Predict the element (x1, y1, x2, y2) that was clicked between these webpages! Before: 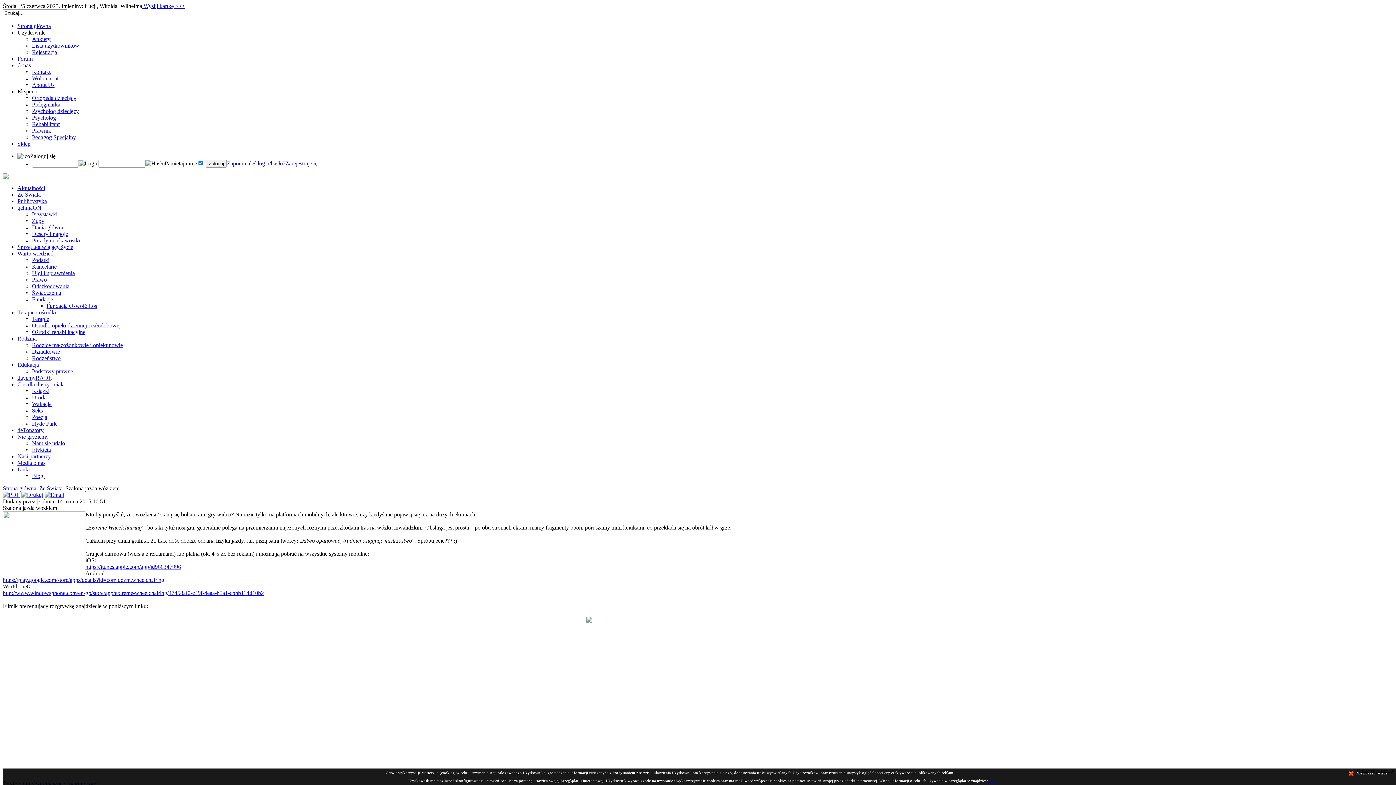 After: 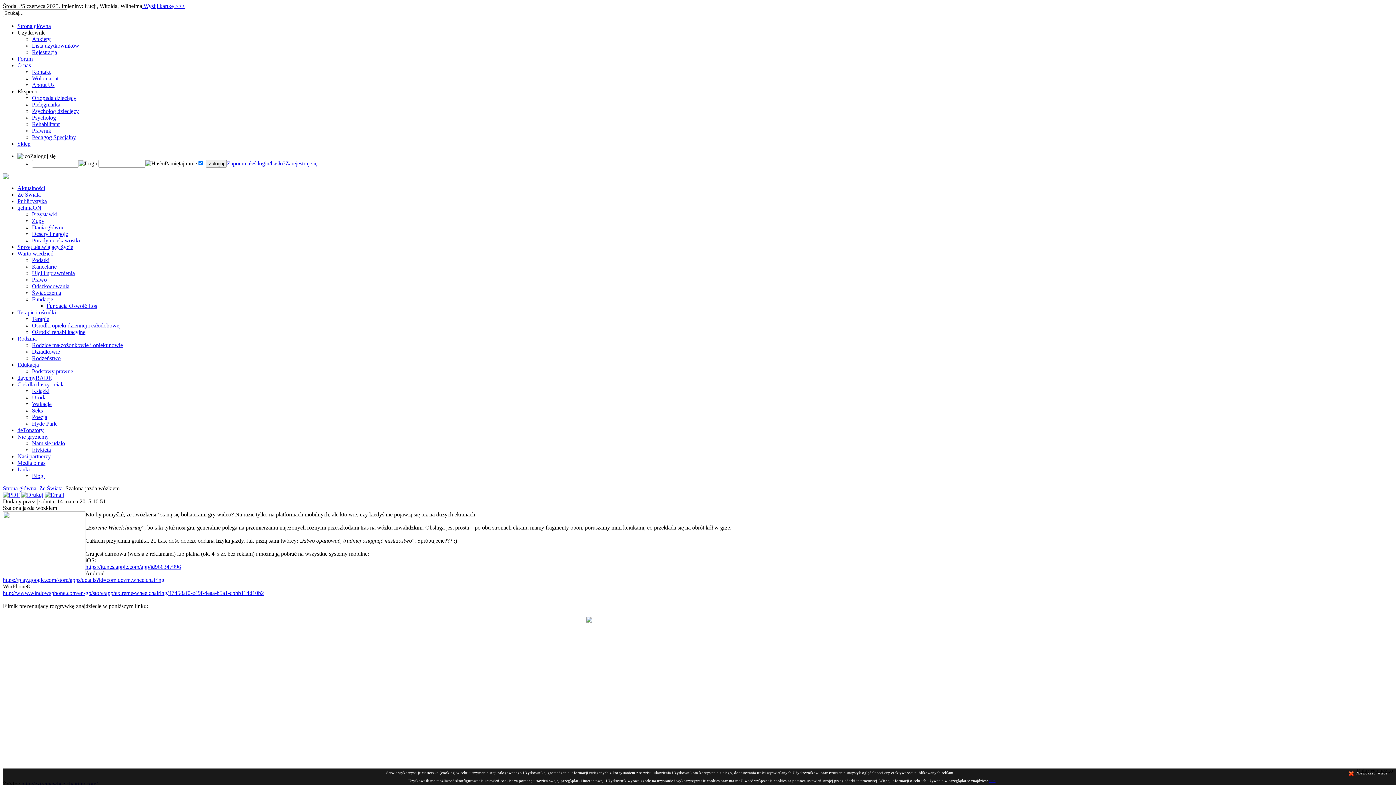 Action: bbox: (2, 492, 19, 498)